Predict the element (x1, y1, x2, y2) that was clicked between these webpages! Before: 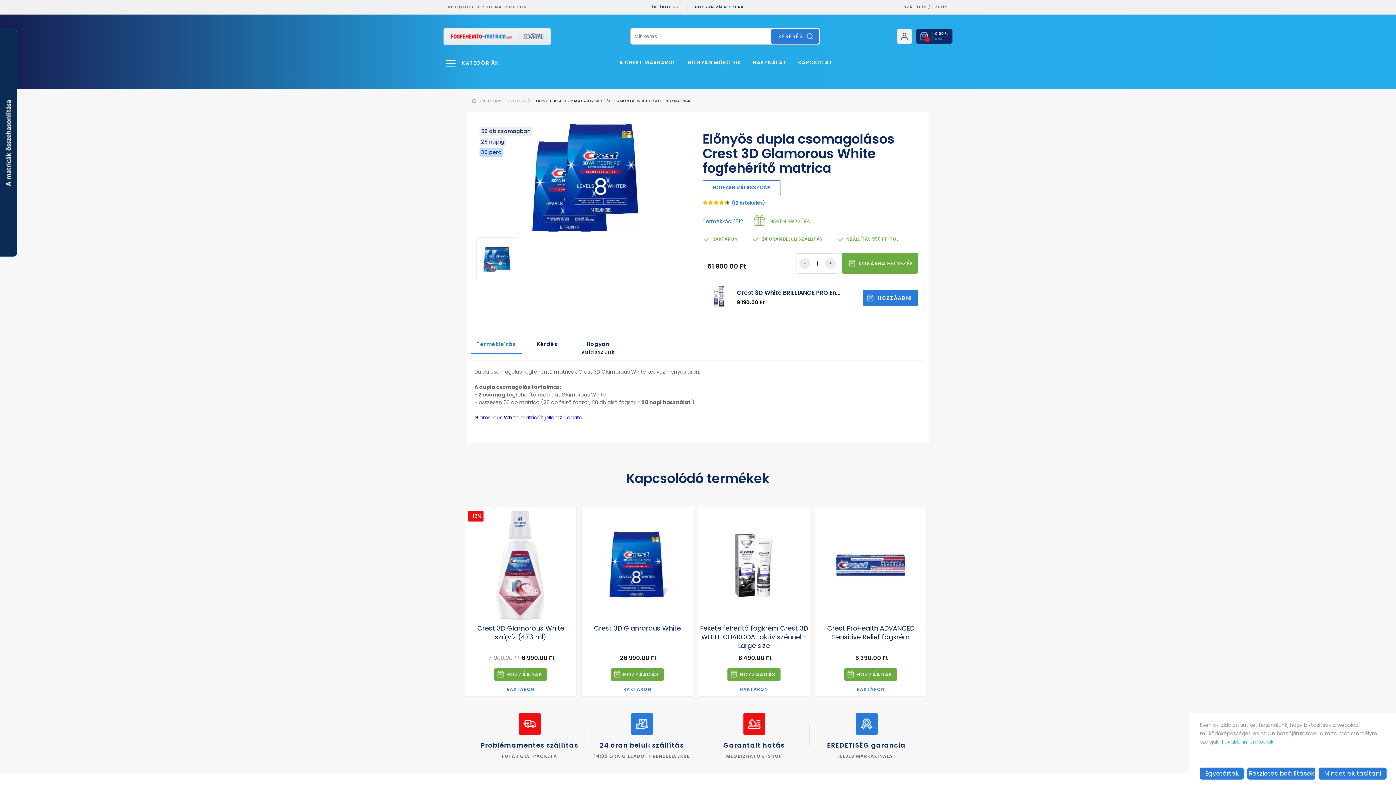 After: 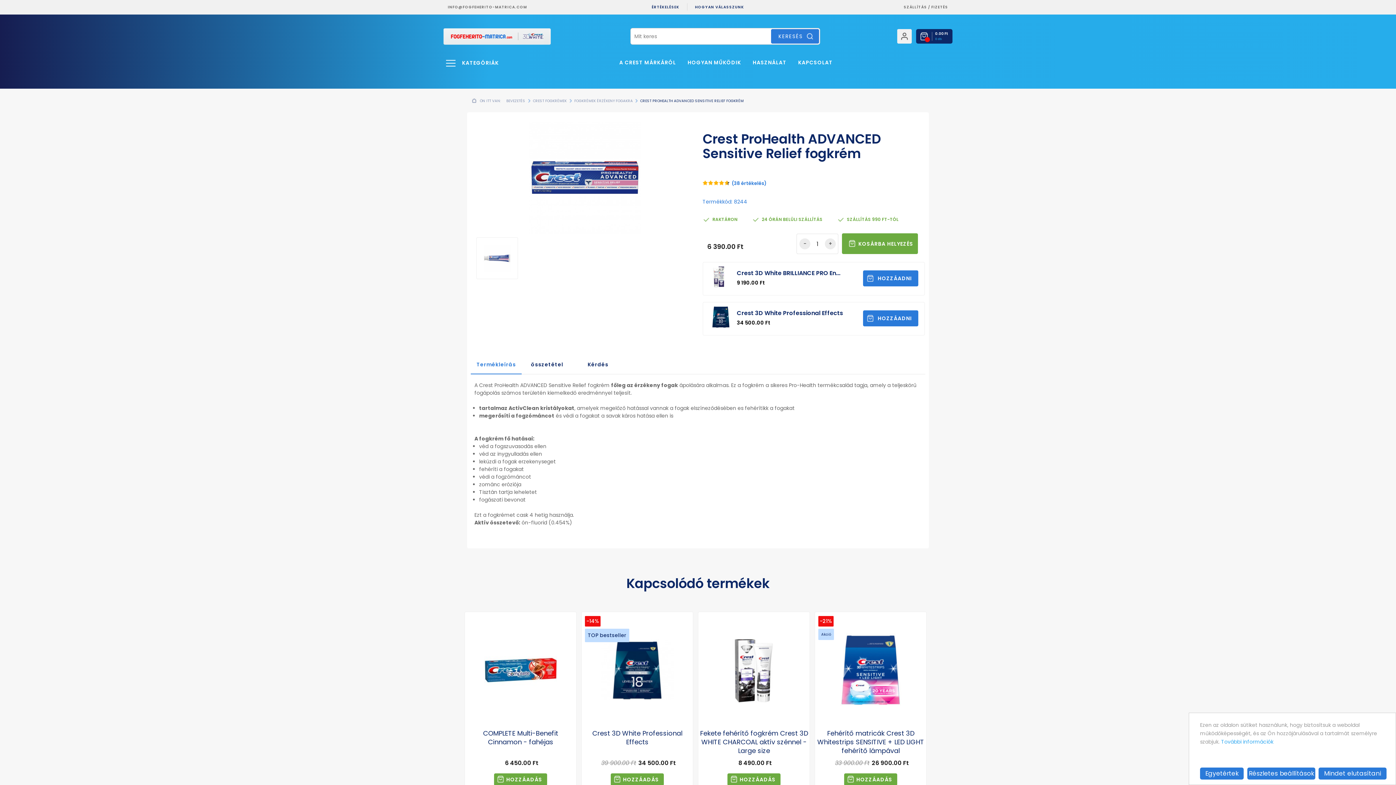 Action: label: Crest ProHealth ADVANCED Sensitive Relief fogkrém bbox: (816, 624, 925, 651)